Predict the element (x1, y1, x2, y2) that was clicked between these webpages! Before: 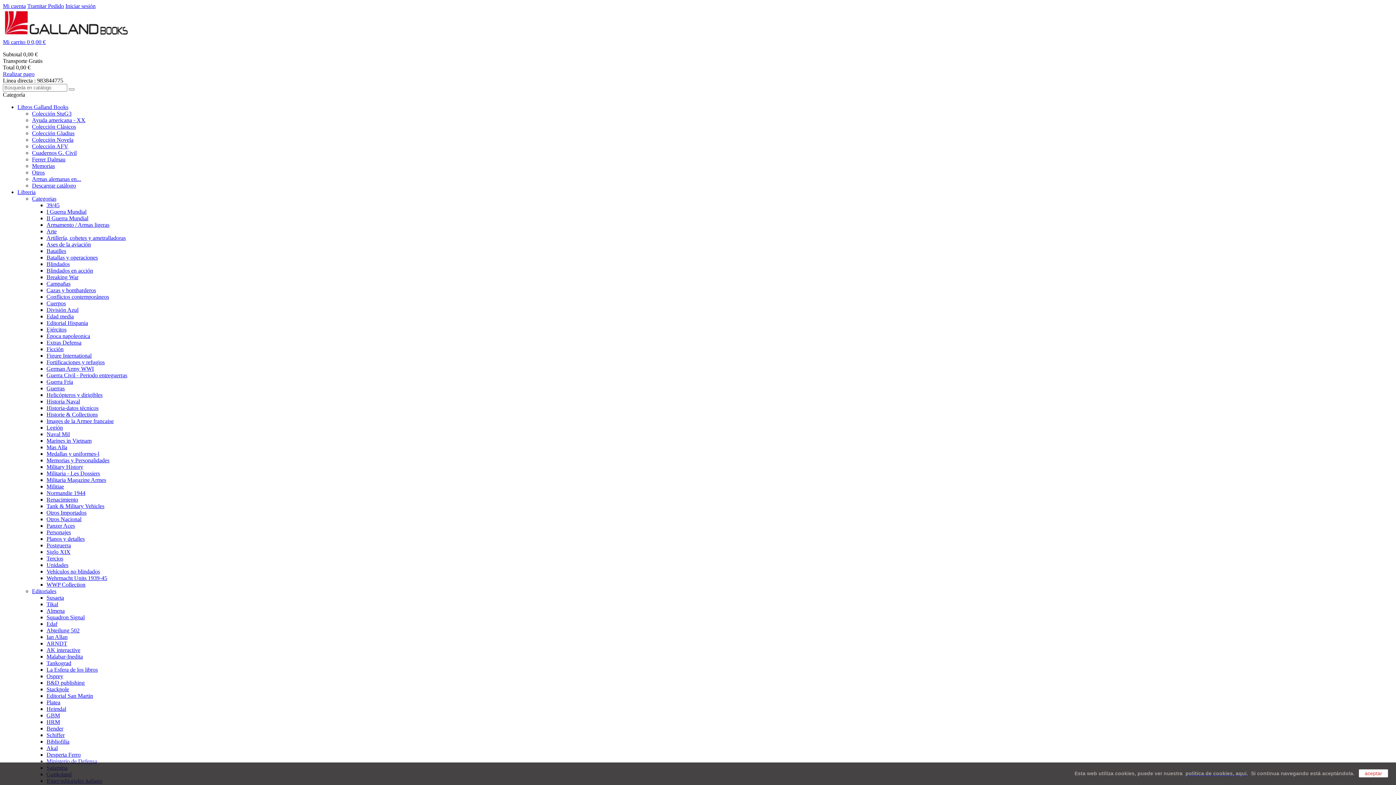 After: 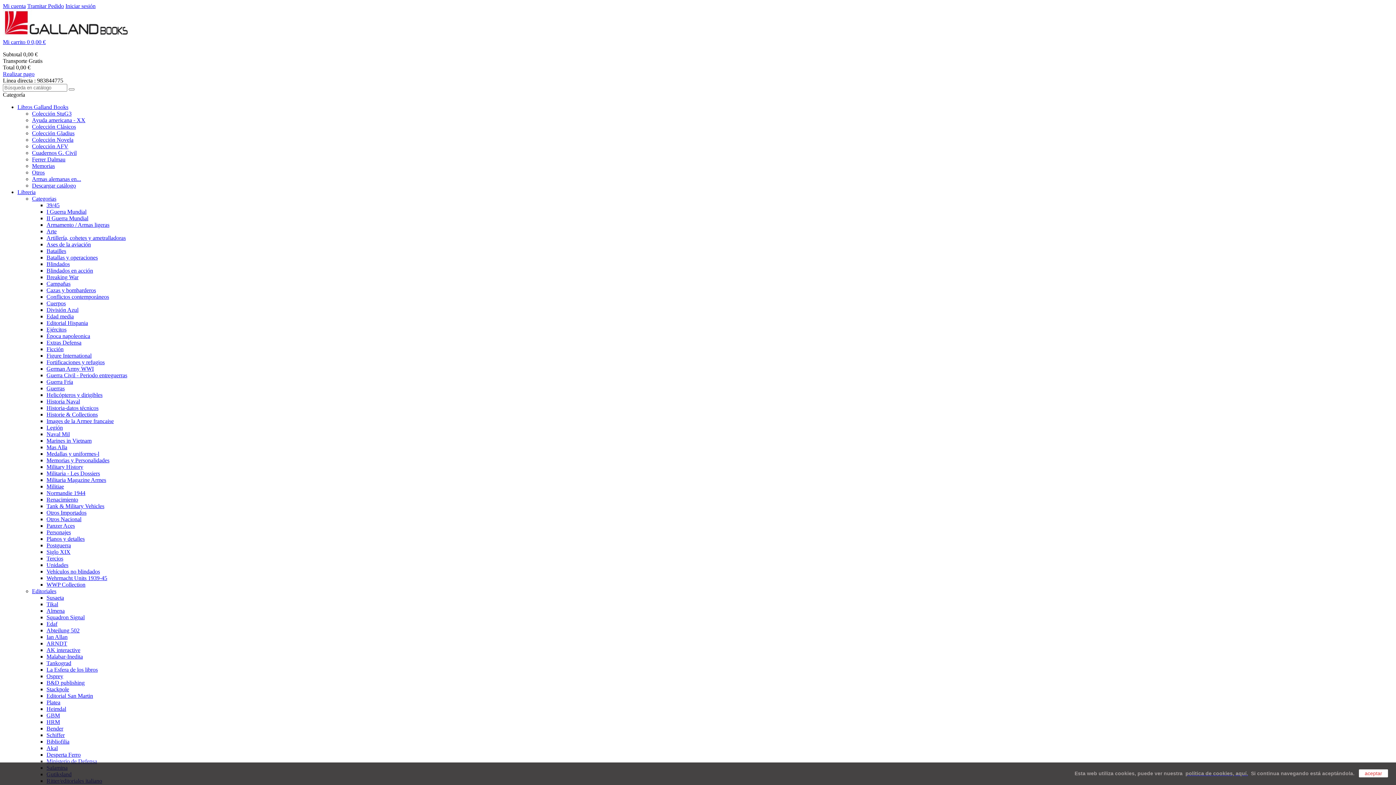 Action: bbox: (46, 248, 66, 254) label: Batailles